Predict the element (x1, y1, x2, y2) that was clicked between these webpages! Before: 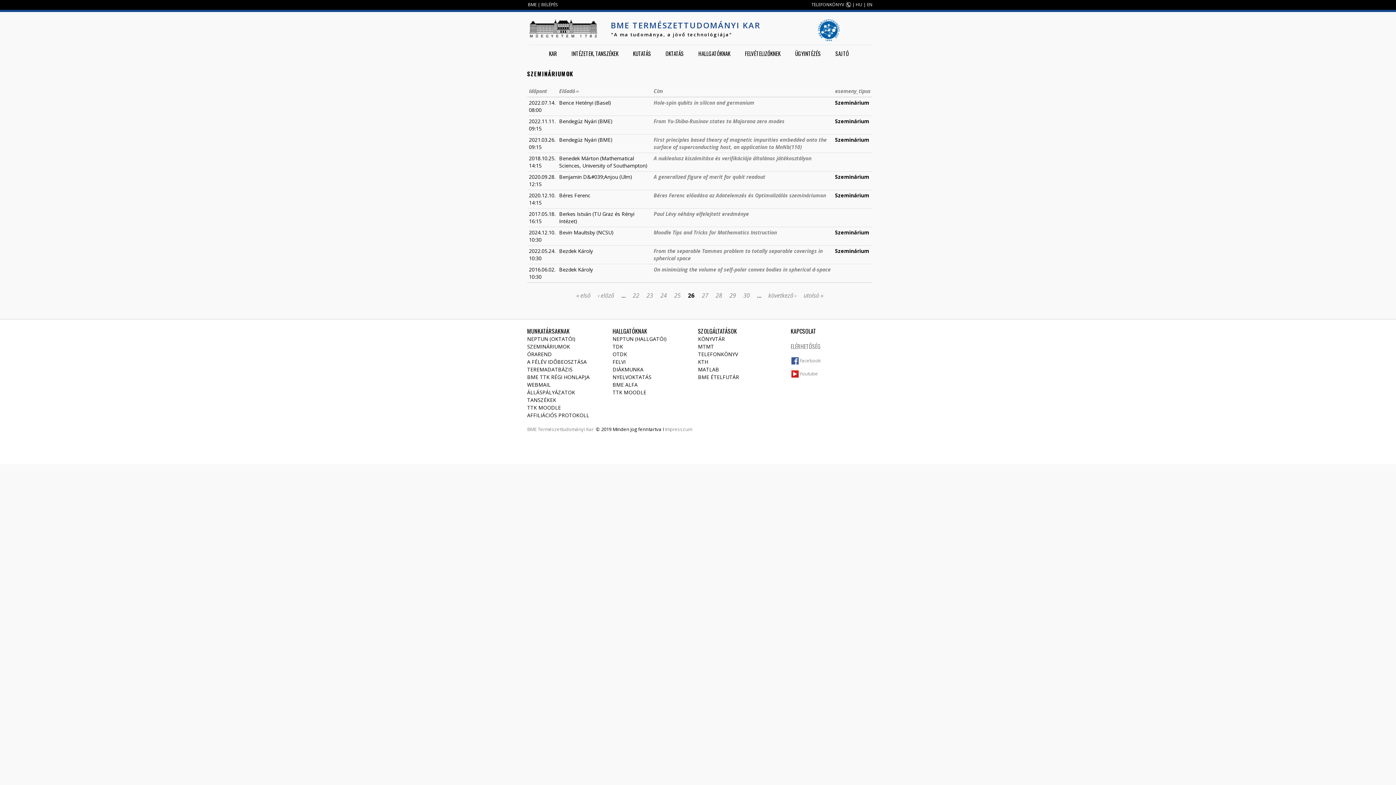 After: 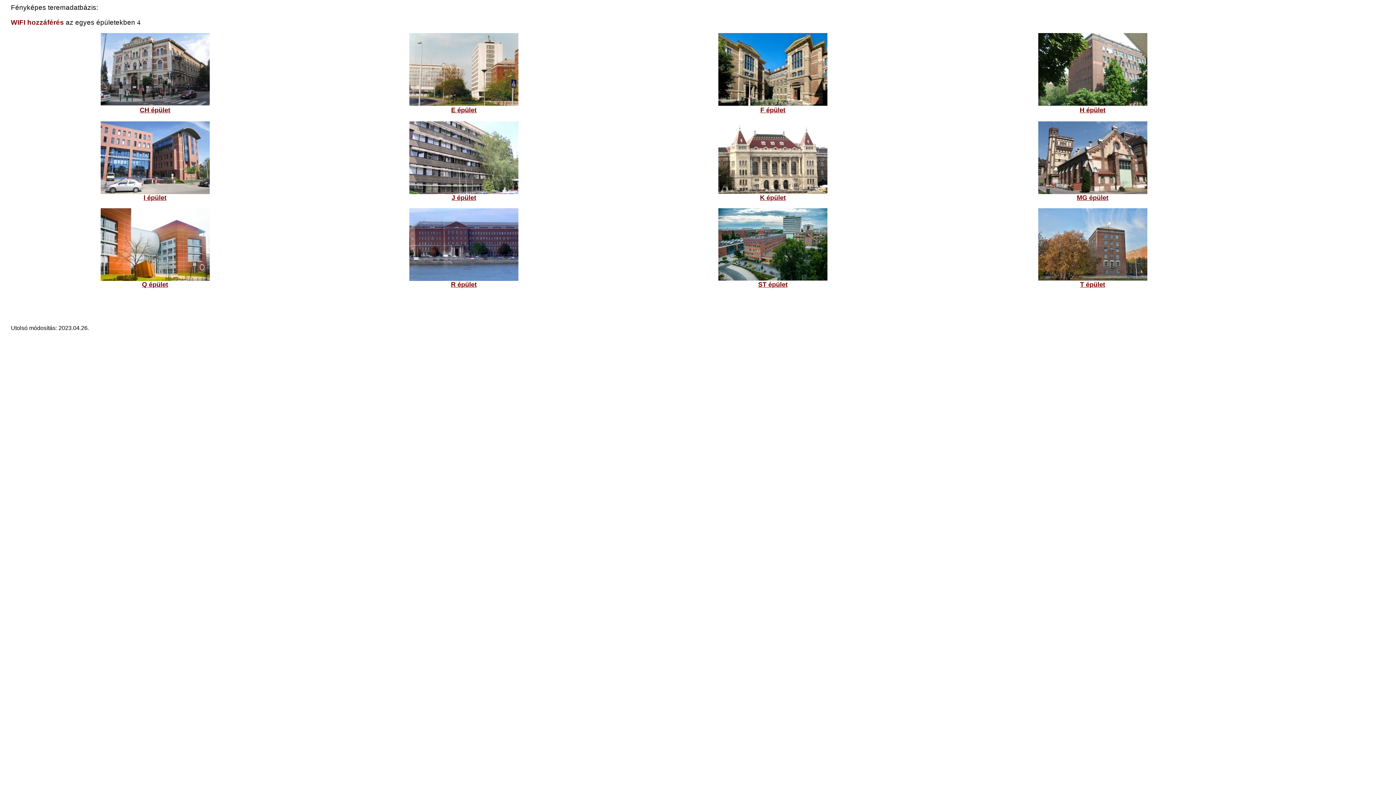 Action: label: TEREMADATBÁZIS bbox: (527, 366, 572, 373)